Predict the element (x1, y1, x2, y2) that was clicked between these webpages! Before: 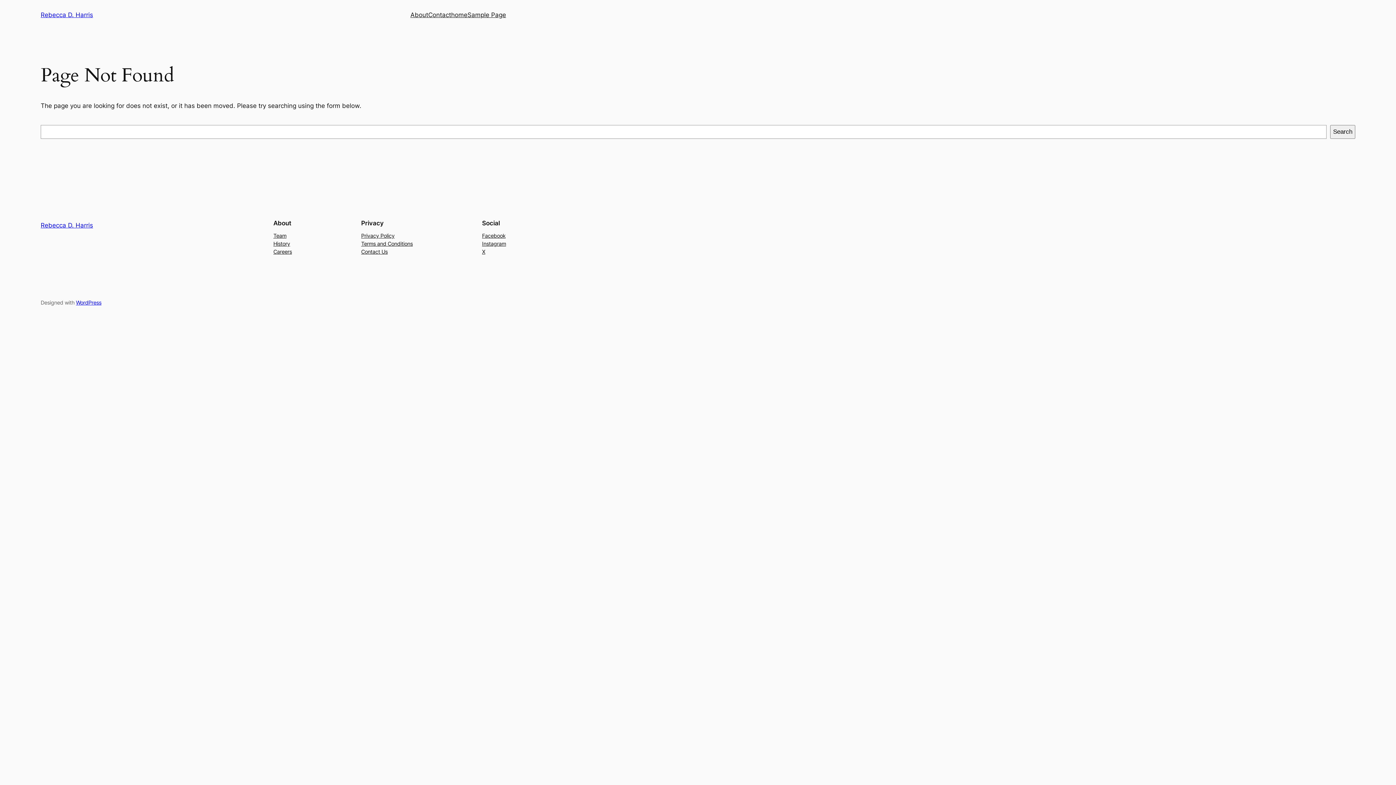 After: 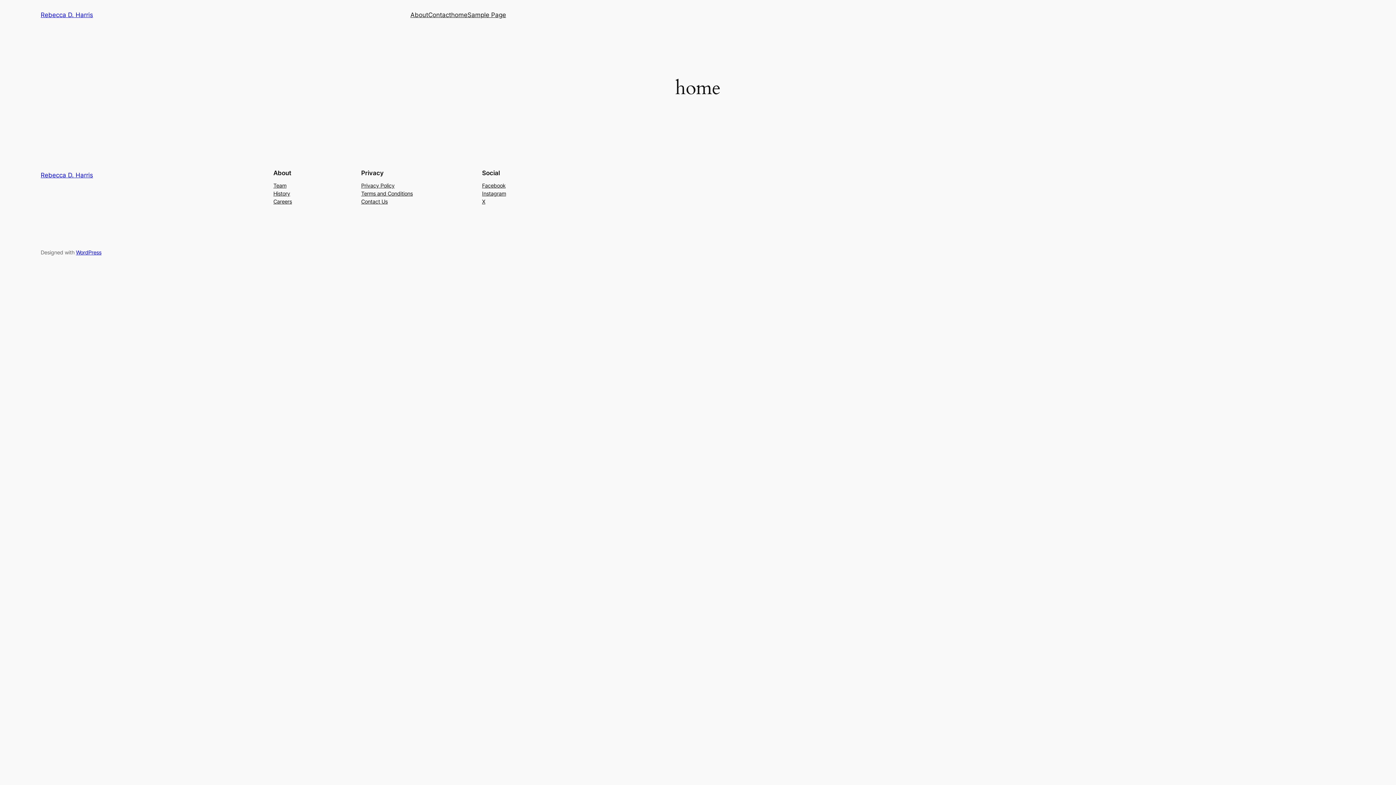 Action: label: Rebecca D. Harris bbox: (40, 11, 93, 18)